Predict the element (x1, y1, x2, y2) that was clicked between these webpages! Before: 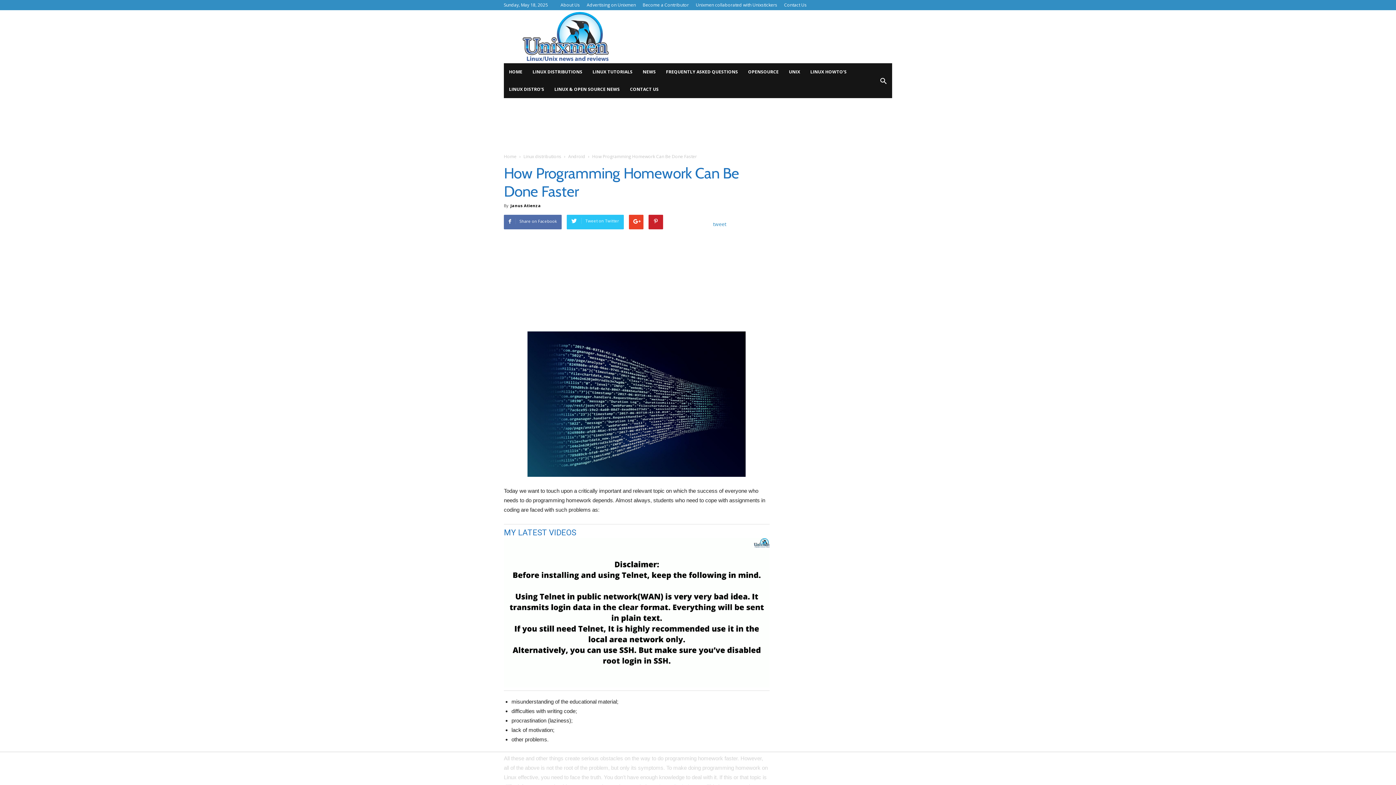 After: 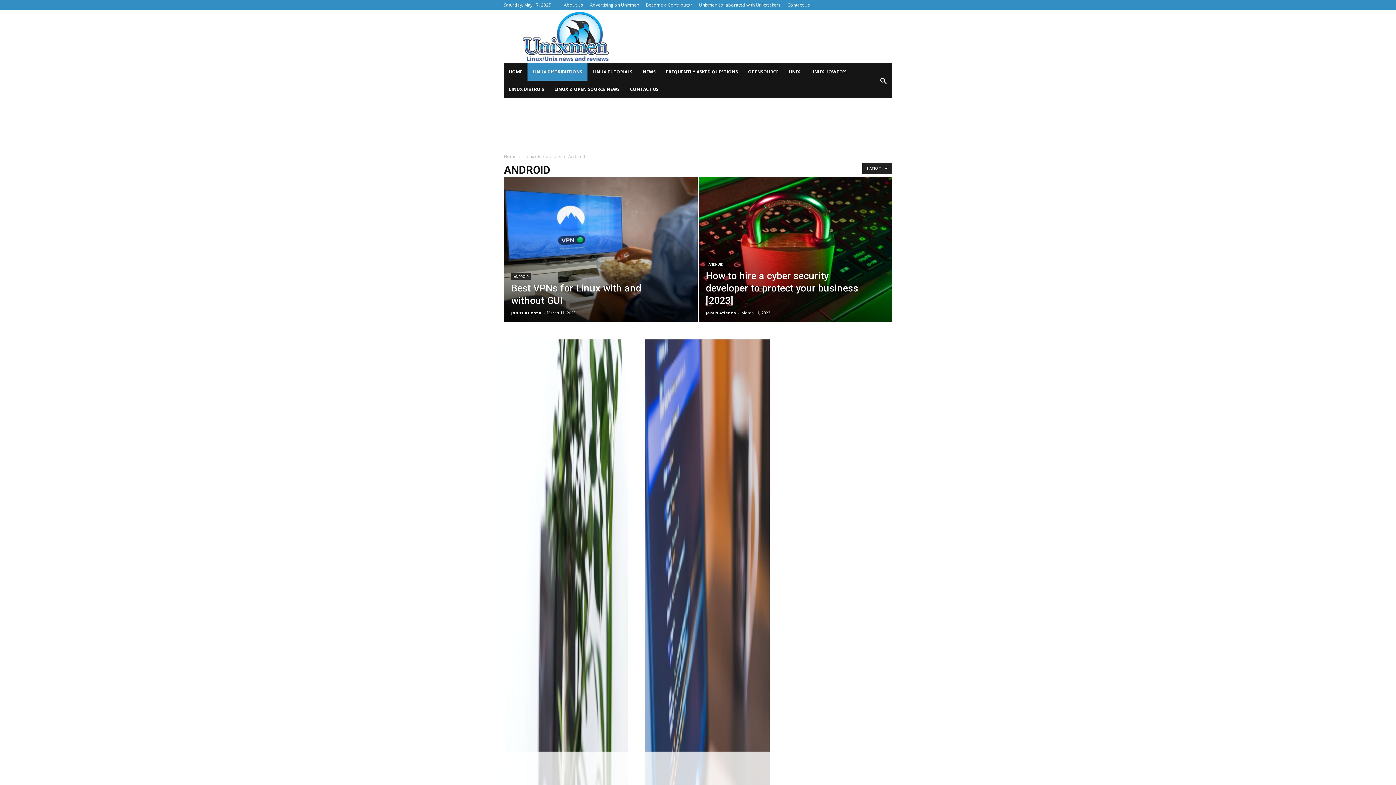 Action: bbox: (568, 153, 585, 159) label: Android